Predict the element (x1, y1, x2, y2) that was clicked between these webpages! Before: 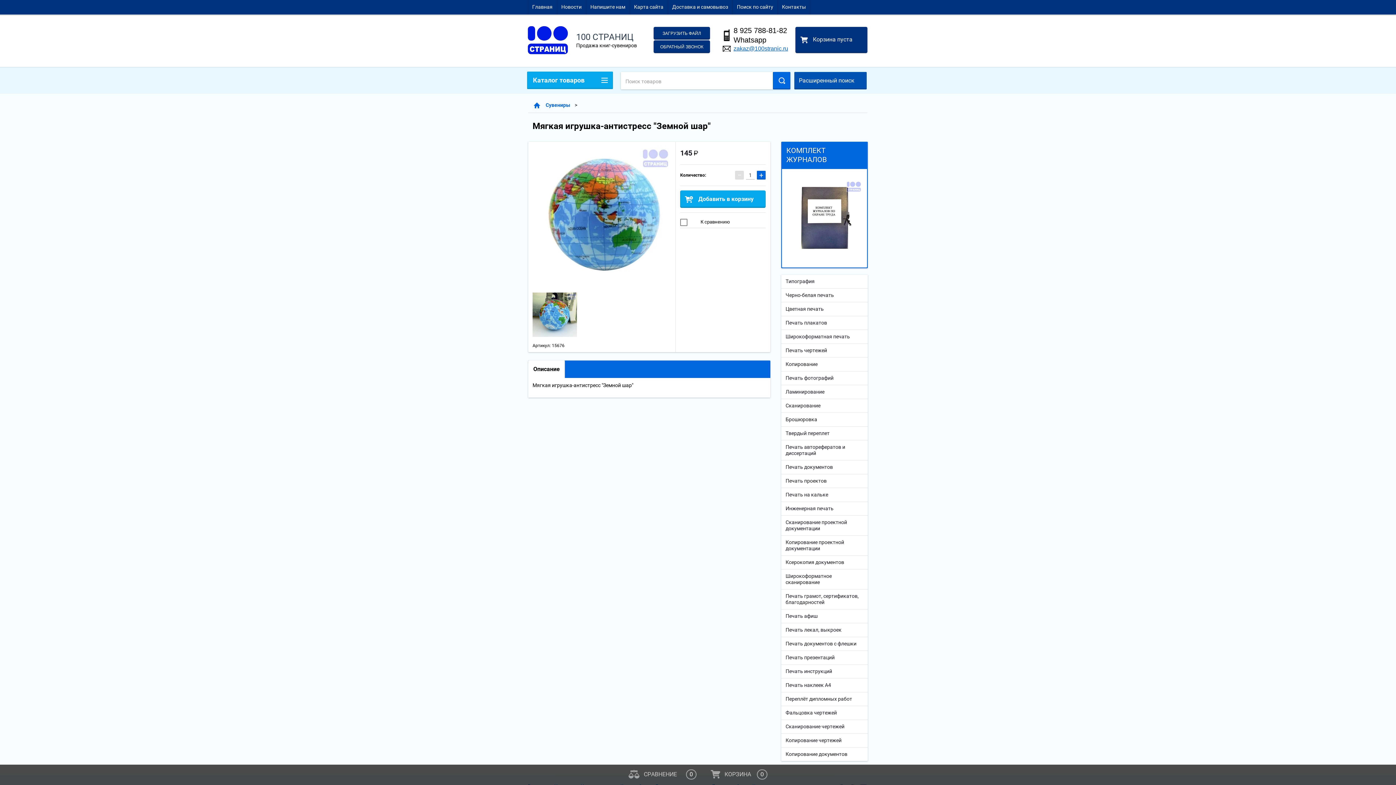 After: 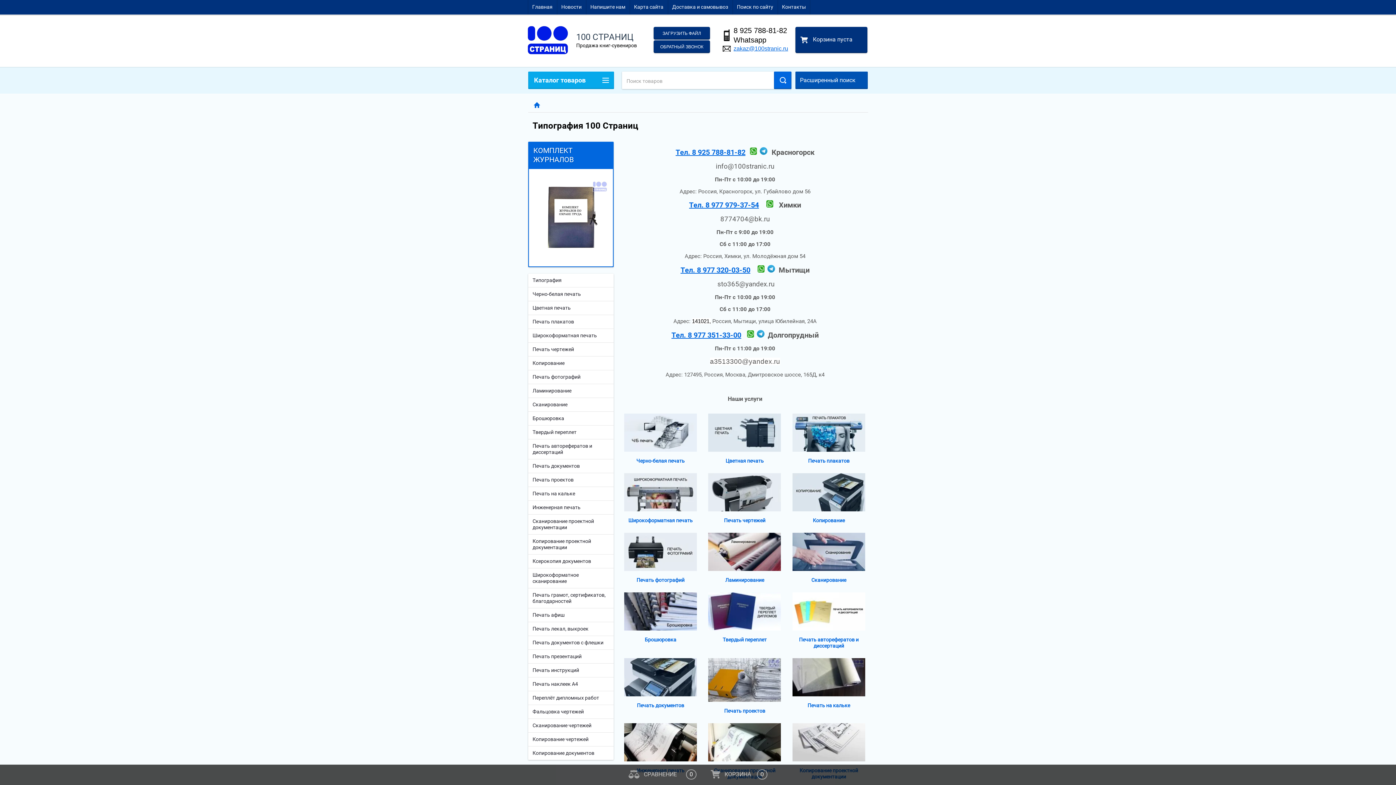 Action: bbox: (781, 274, 868, 288) label: Типография